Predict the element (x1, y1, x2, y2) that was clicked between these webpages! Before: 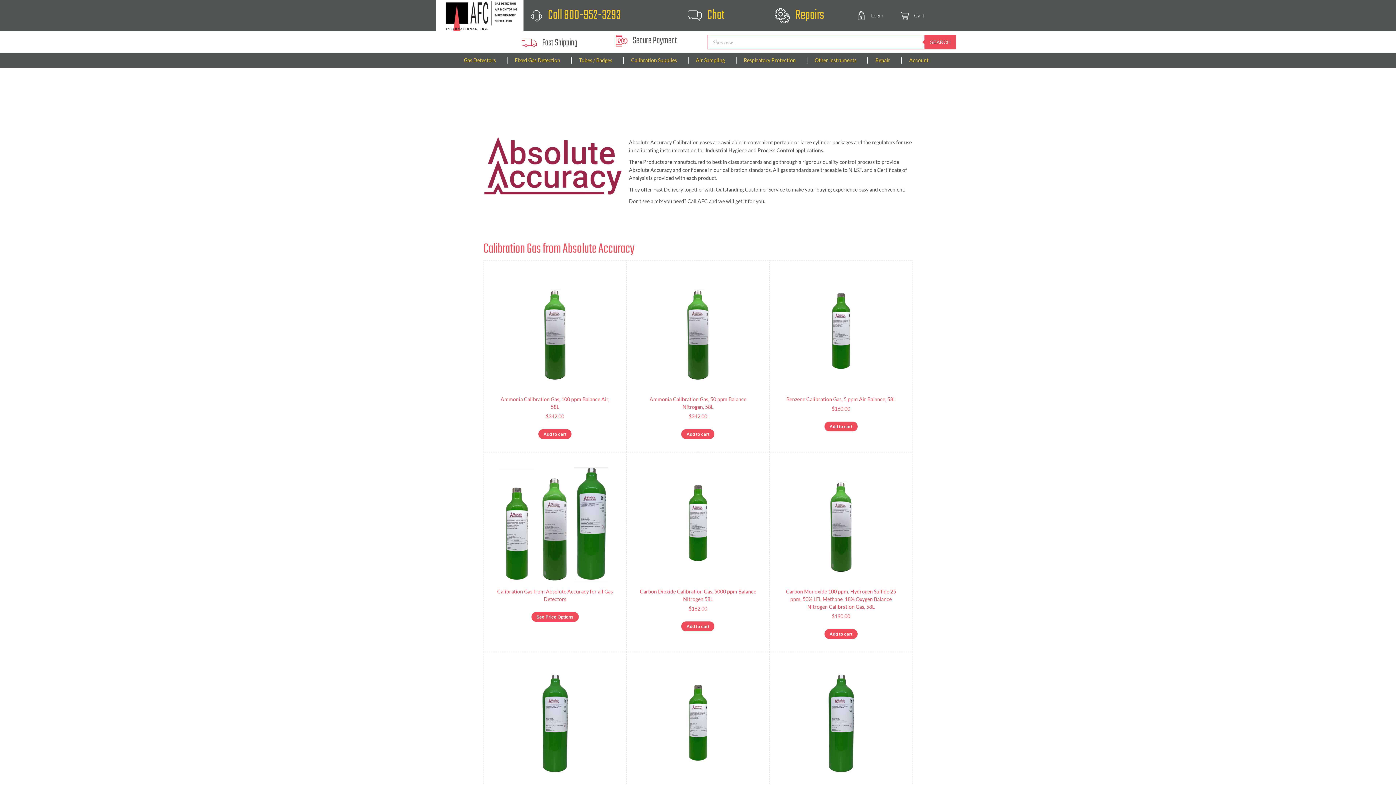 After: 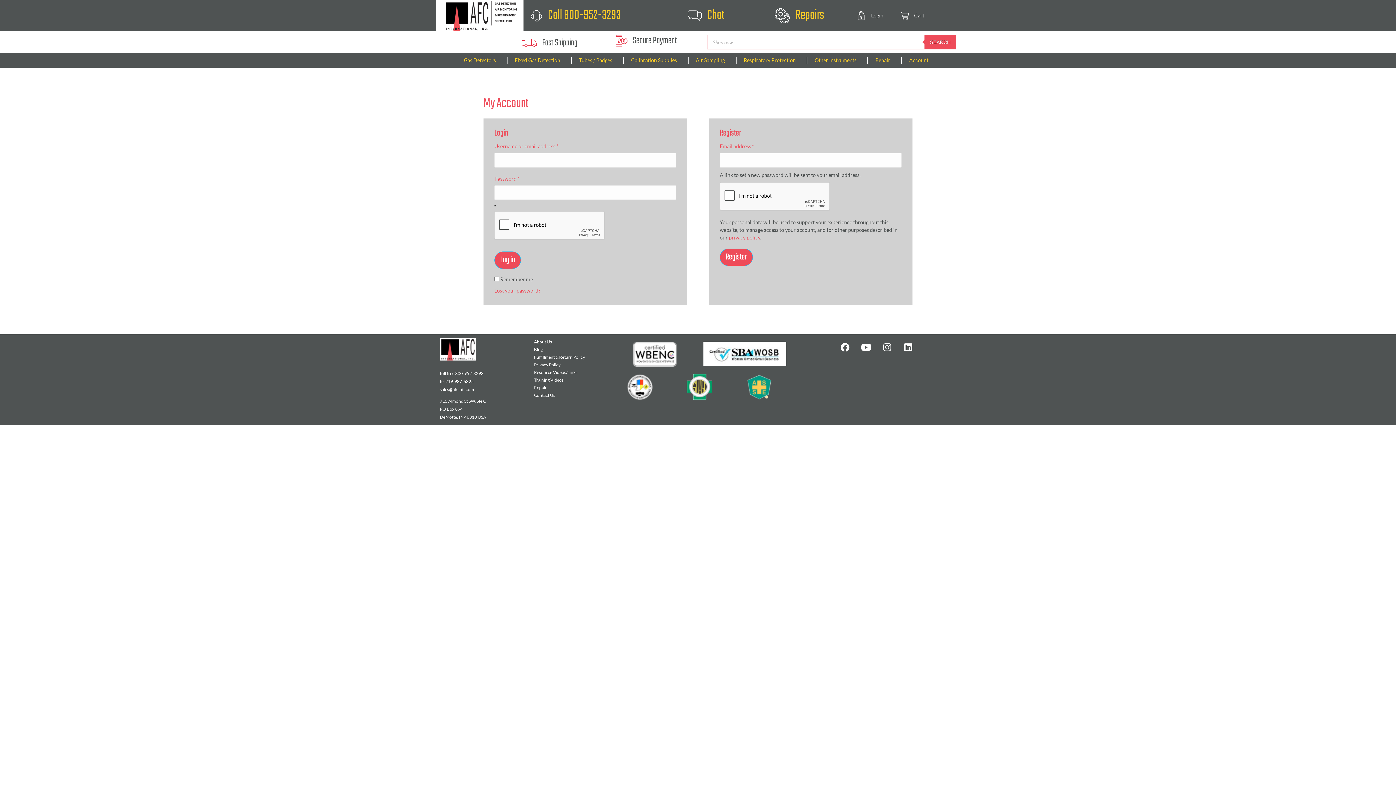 Action: bbox: (871, 12, 883, 18) label: Login